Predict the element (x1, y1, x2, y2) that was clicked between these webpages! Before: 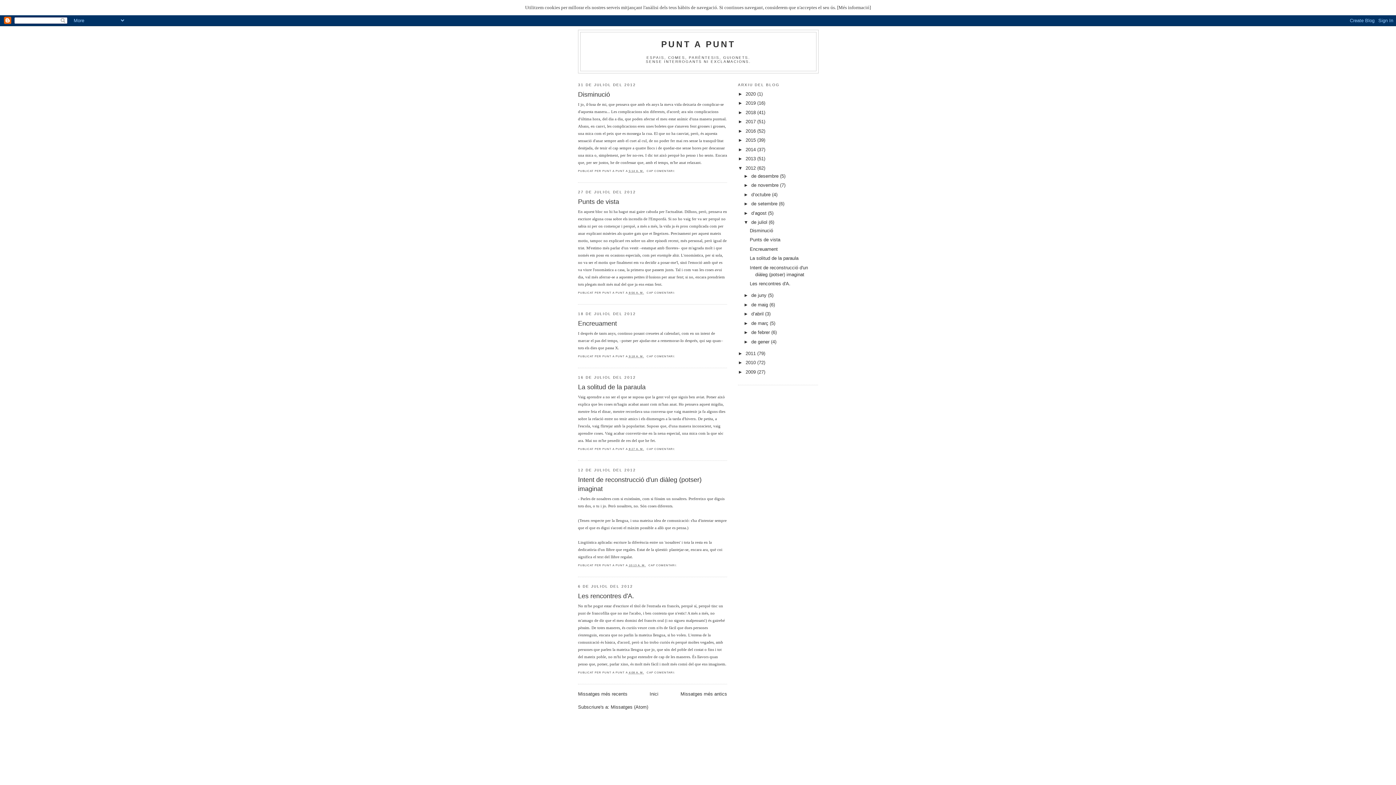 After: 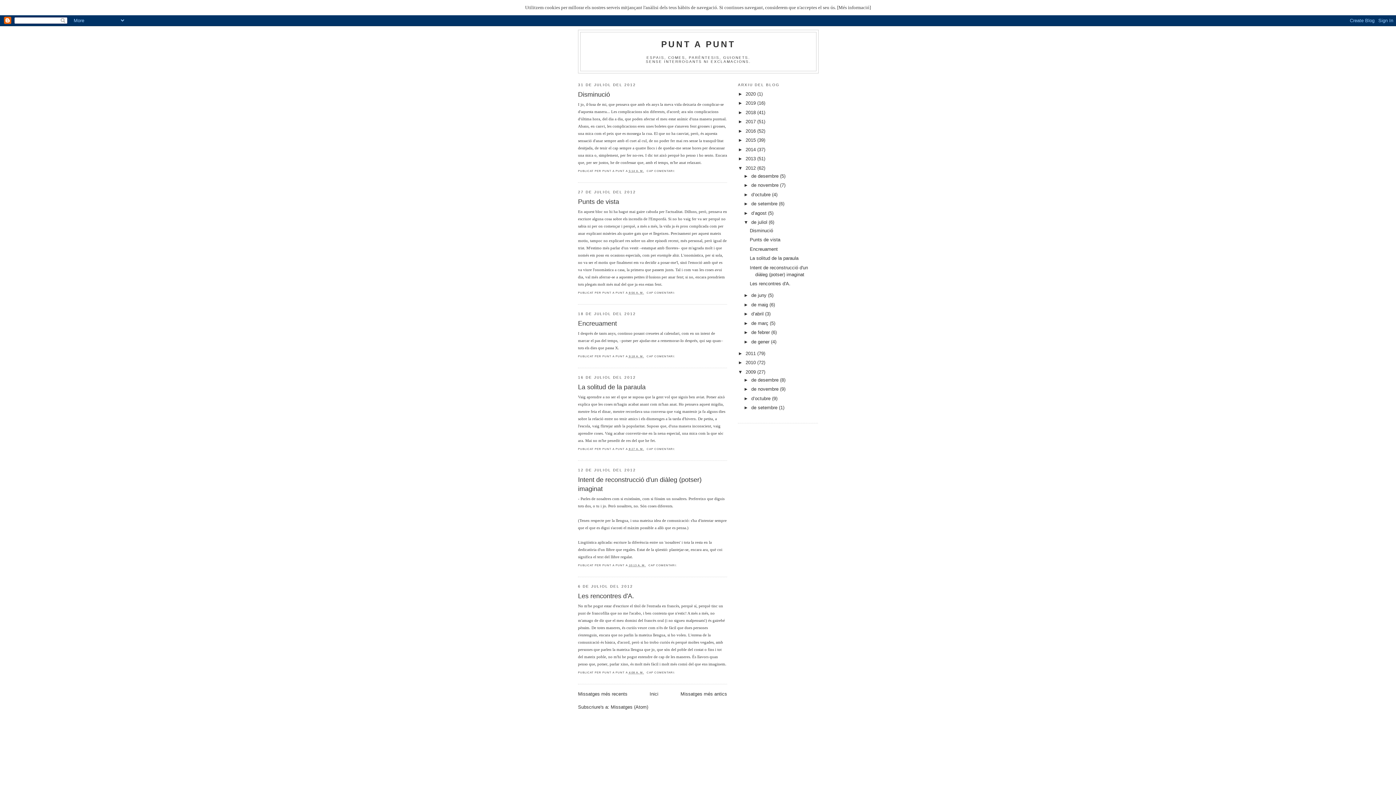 Action: bbox: (738, 369, 745, 374) label: ►  